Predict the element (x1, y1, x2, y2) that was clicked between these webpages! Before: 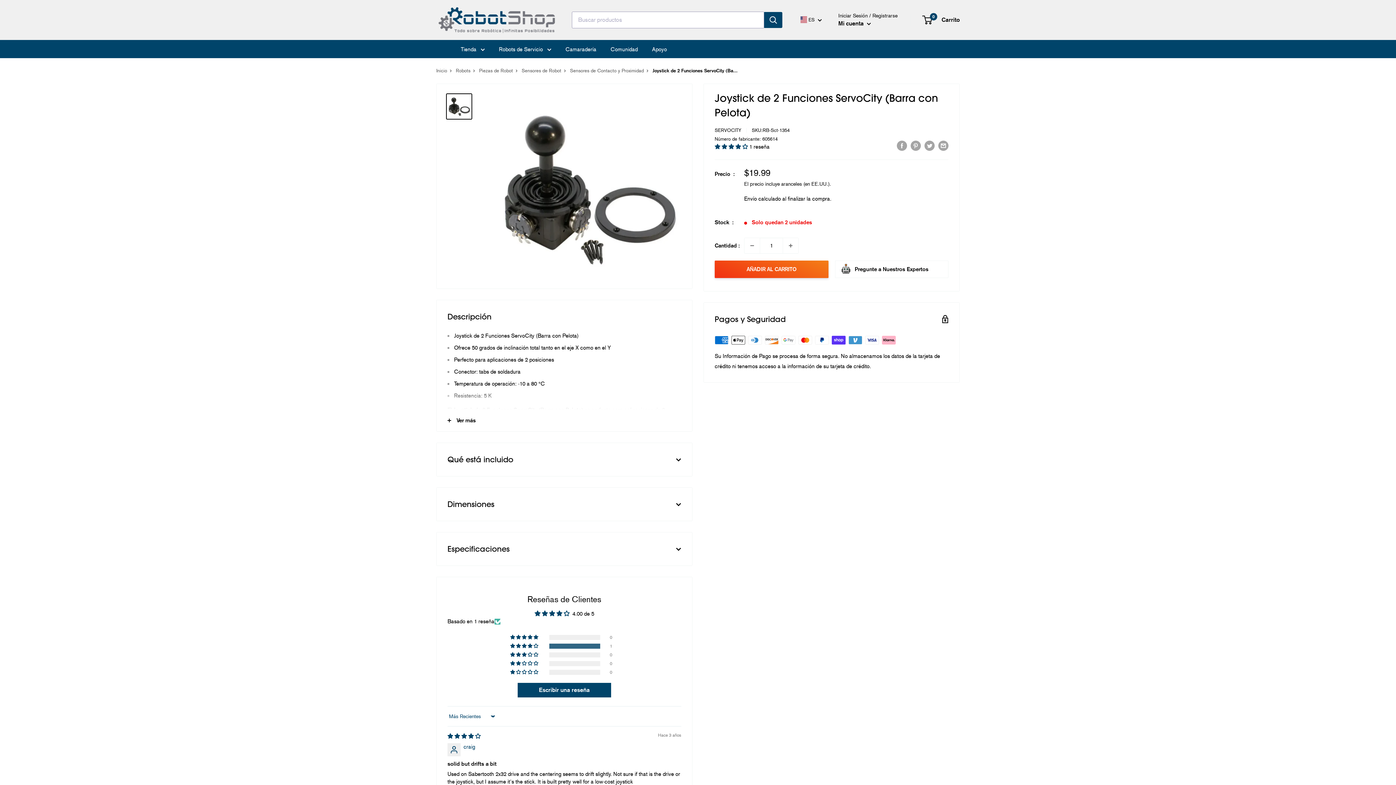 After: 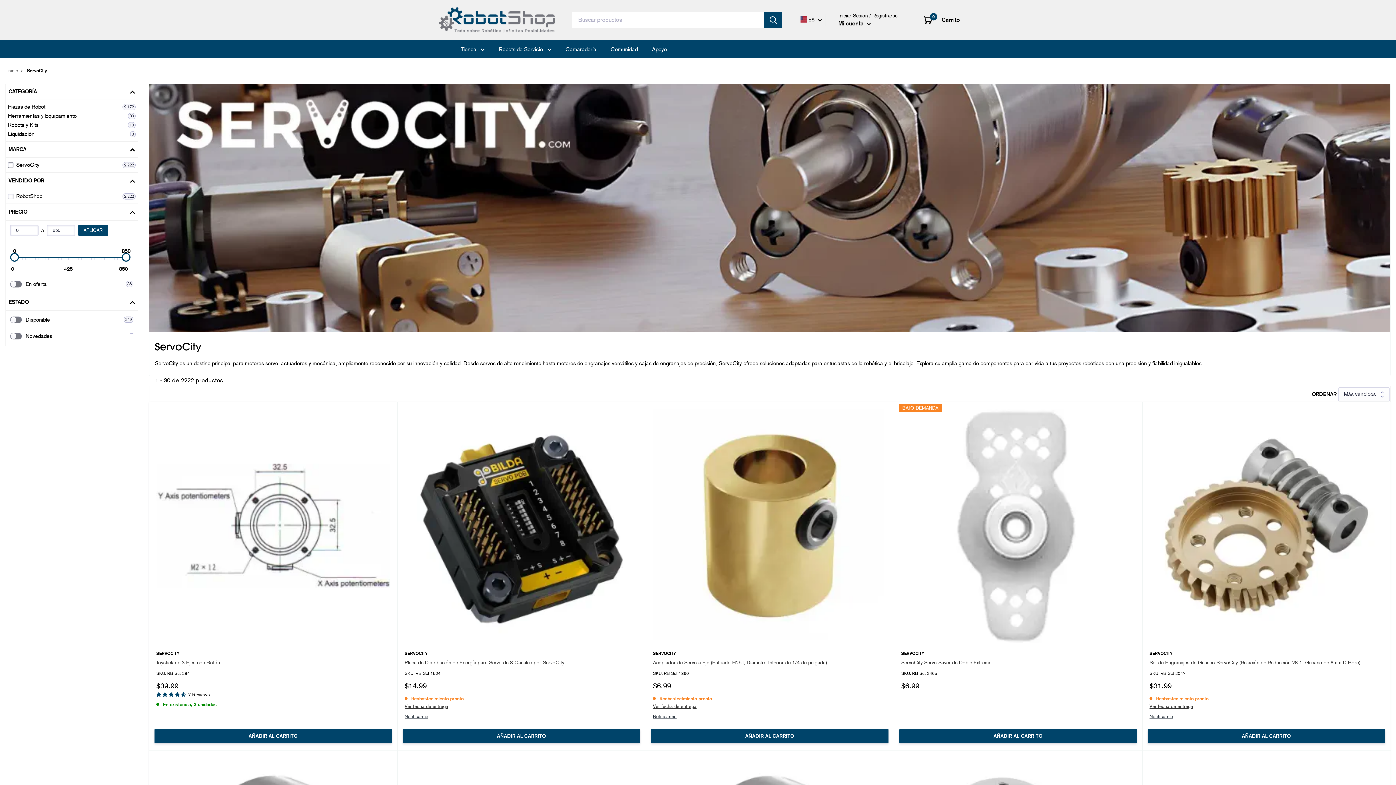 Action: label: SERVOCITY bbox: (714, 127, 741, 133)